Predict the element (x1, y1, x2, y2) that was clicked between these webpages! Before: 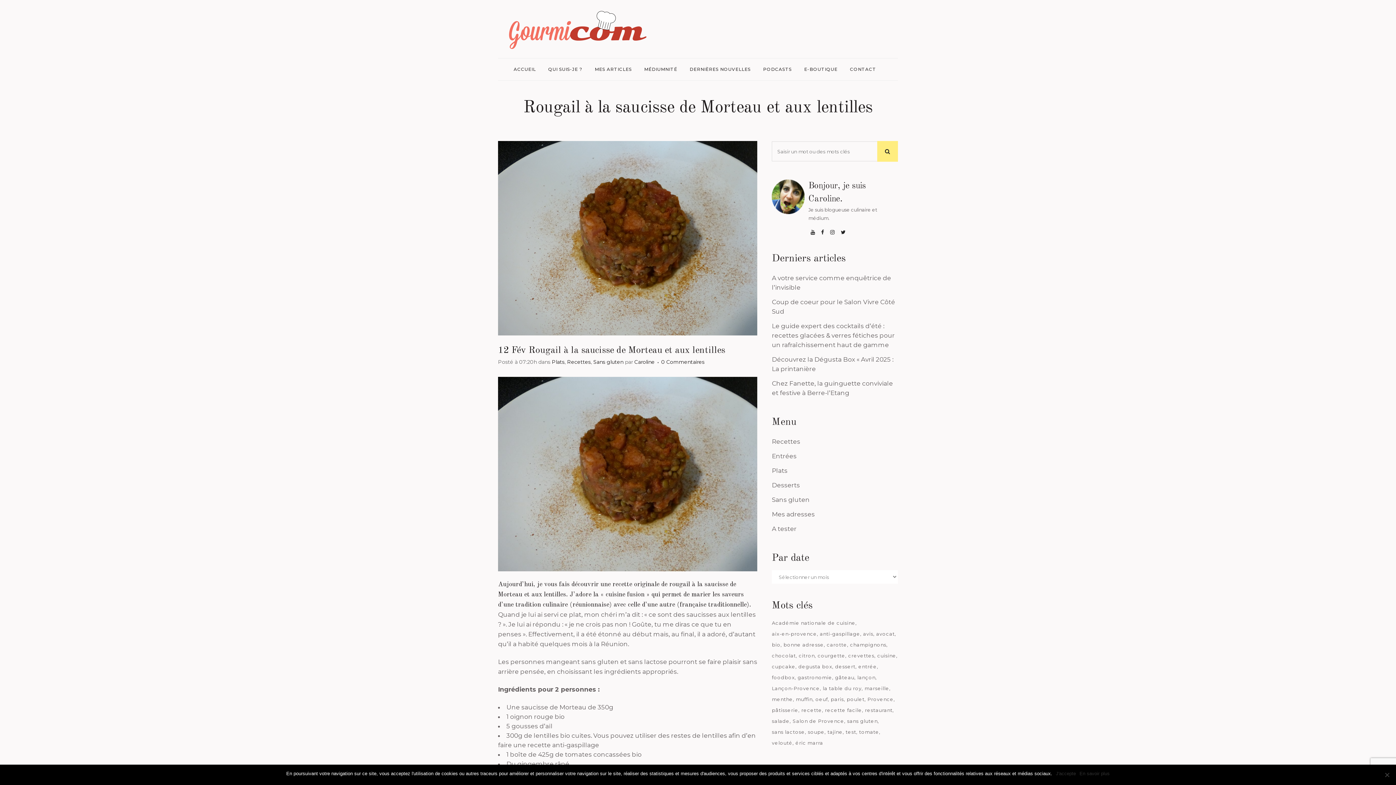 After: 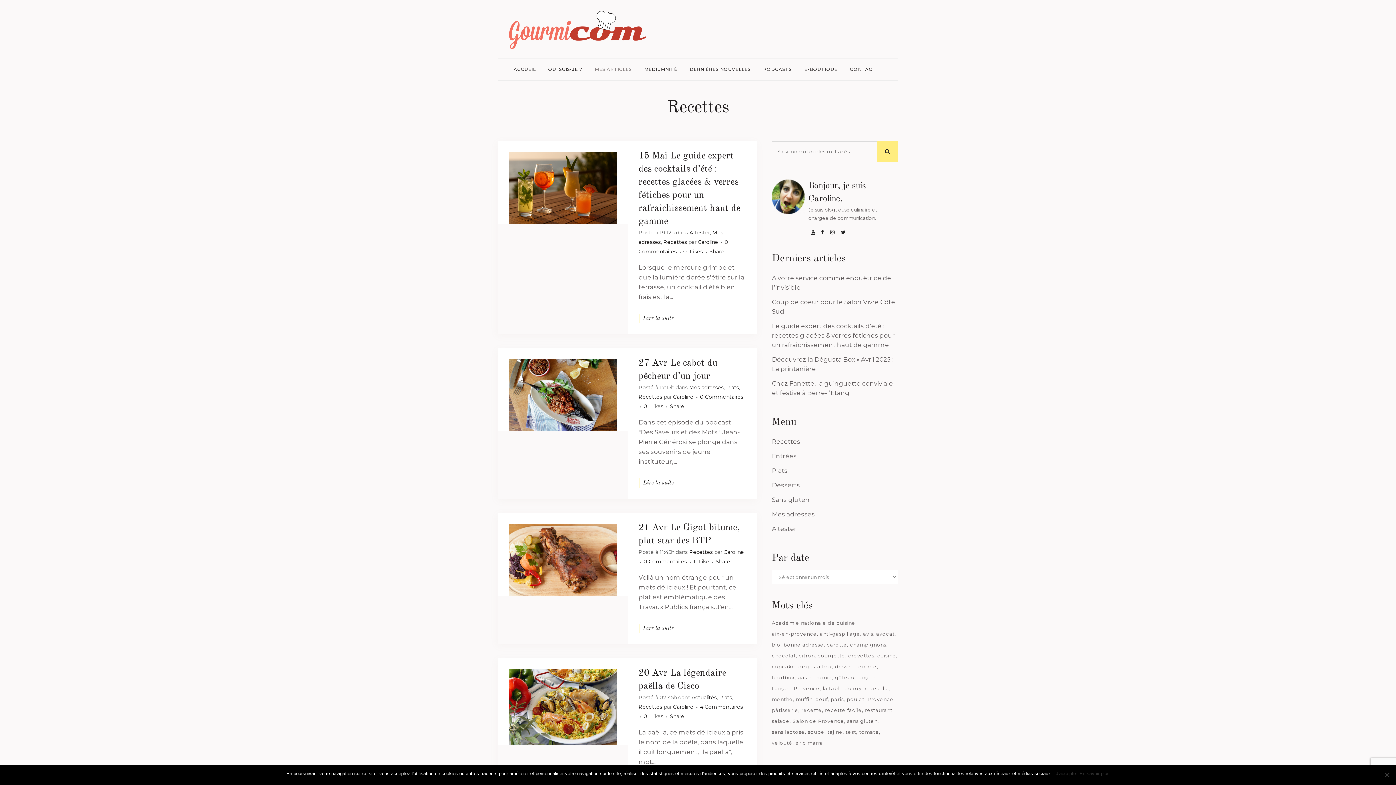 Action: bbox: (772, 438, 800, 445) label: Recettes